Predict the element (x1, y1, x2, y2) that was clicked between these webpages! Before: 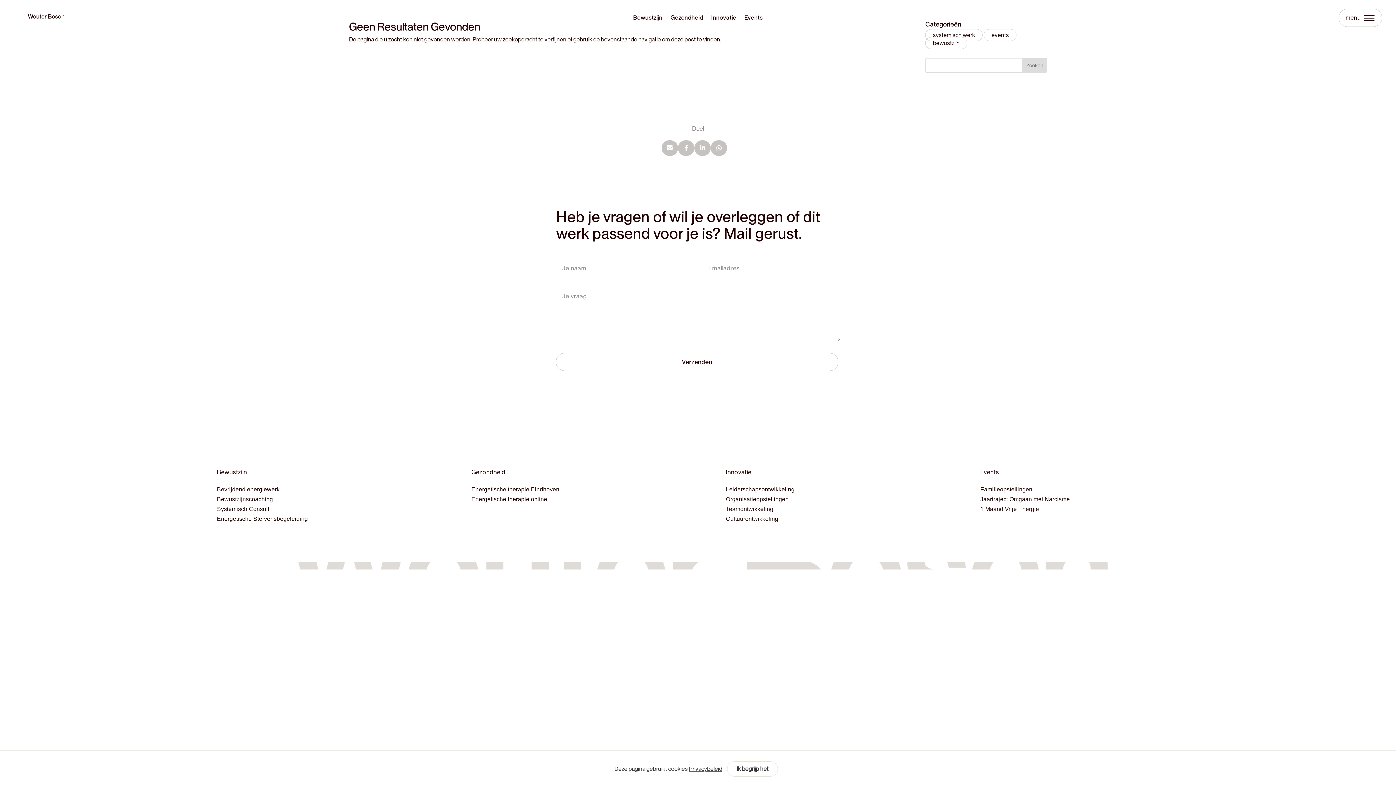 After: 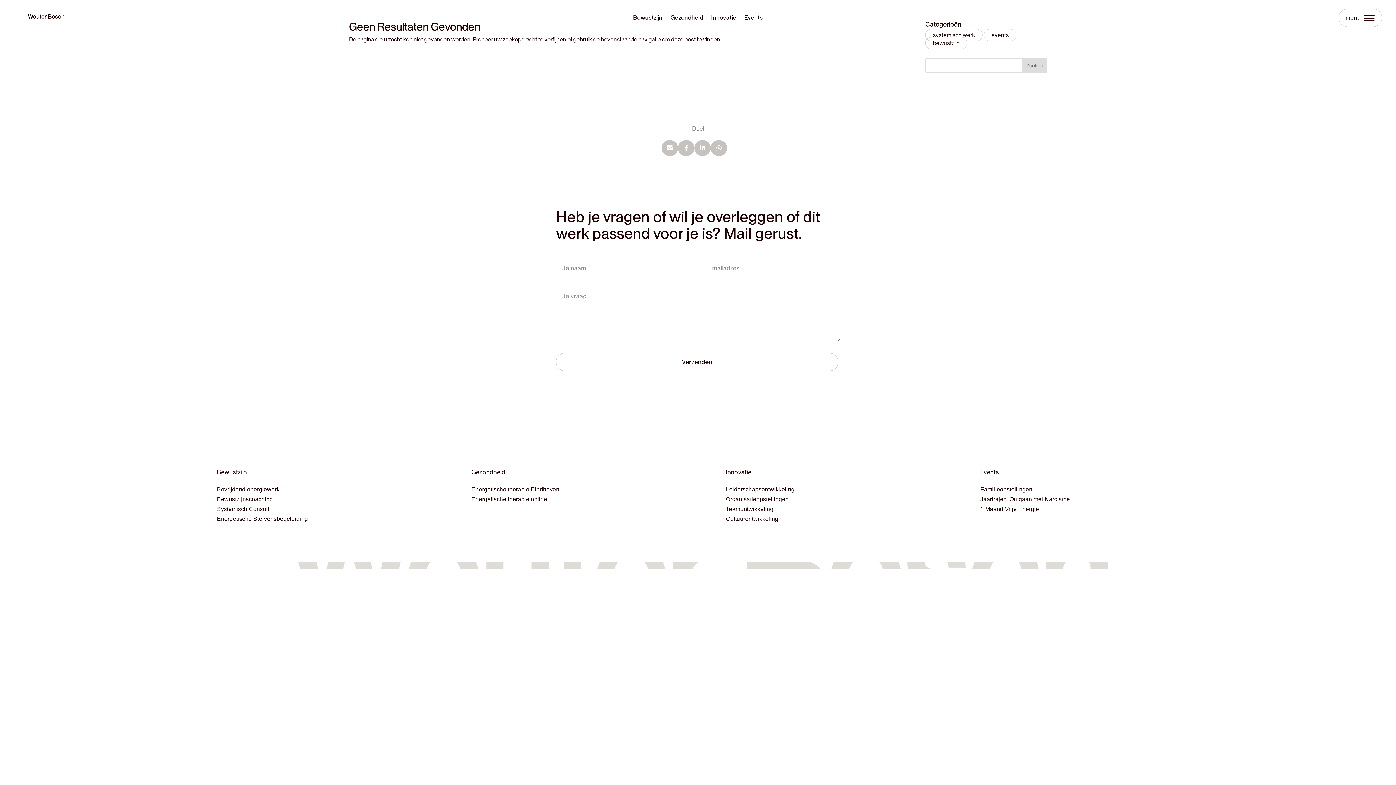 Action: bbox: (727, 761, 778, 777) label: Ik begrijp het